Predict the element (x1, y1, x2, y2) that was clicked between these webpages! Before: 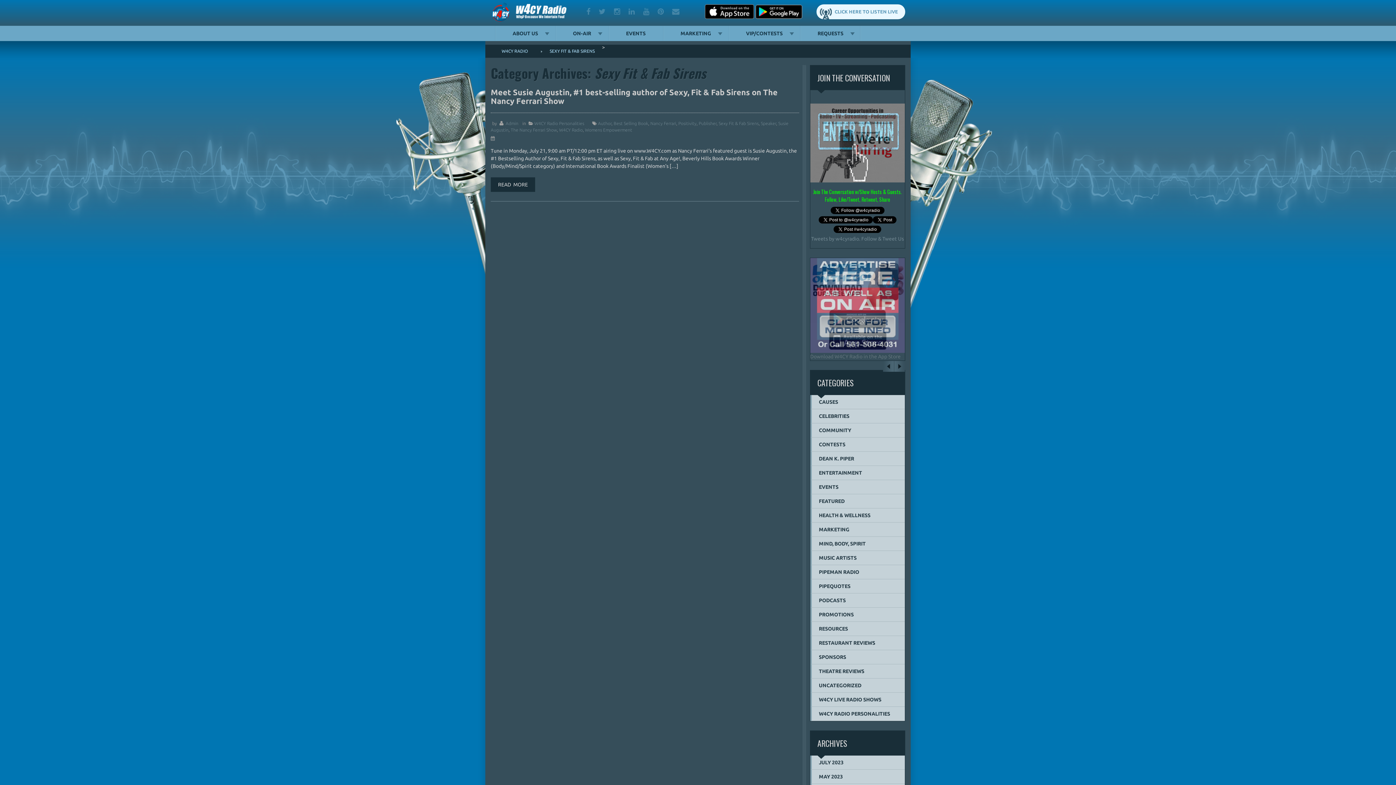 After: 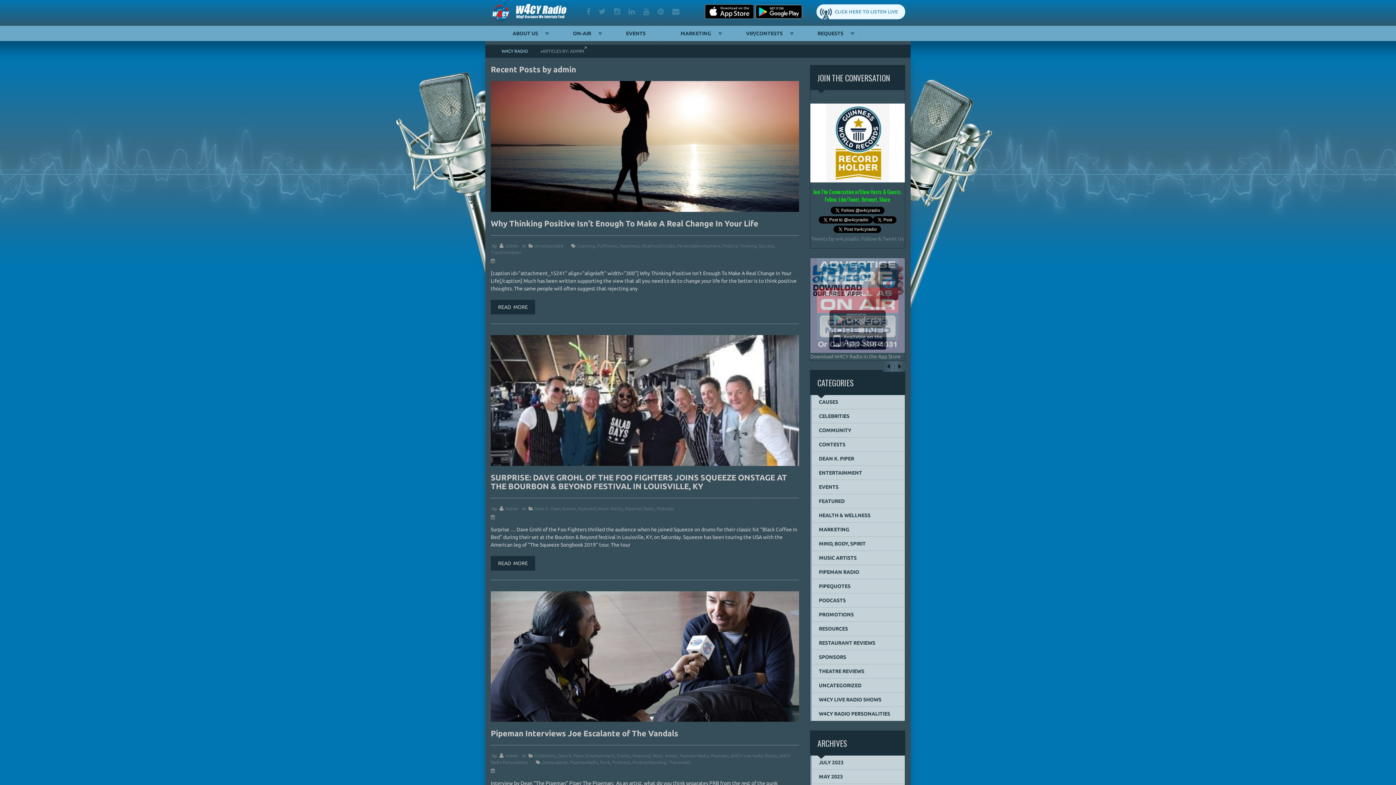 Action: bbox: (505, 121, 518, 125) label: Admin